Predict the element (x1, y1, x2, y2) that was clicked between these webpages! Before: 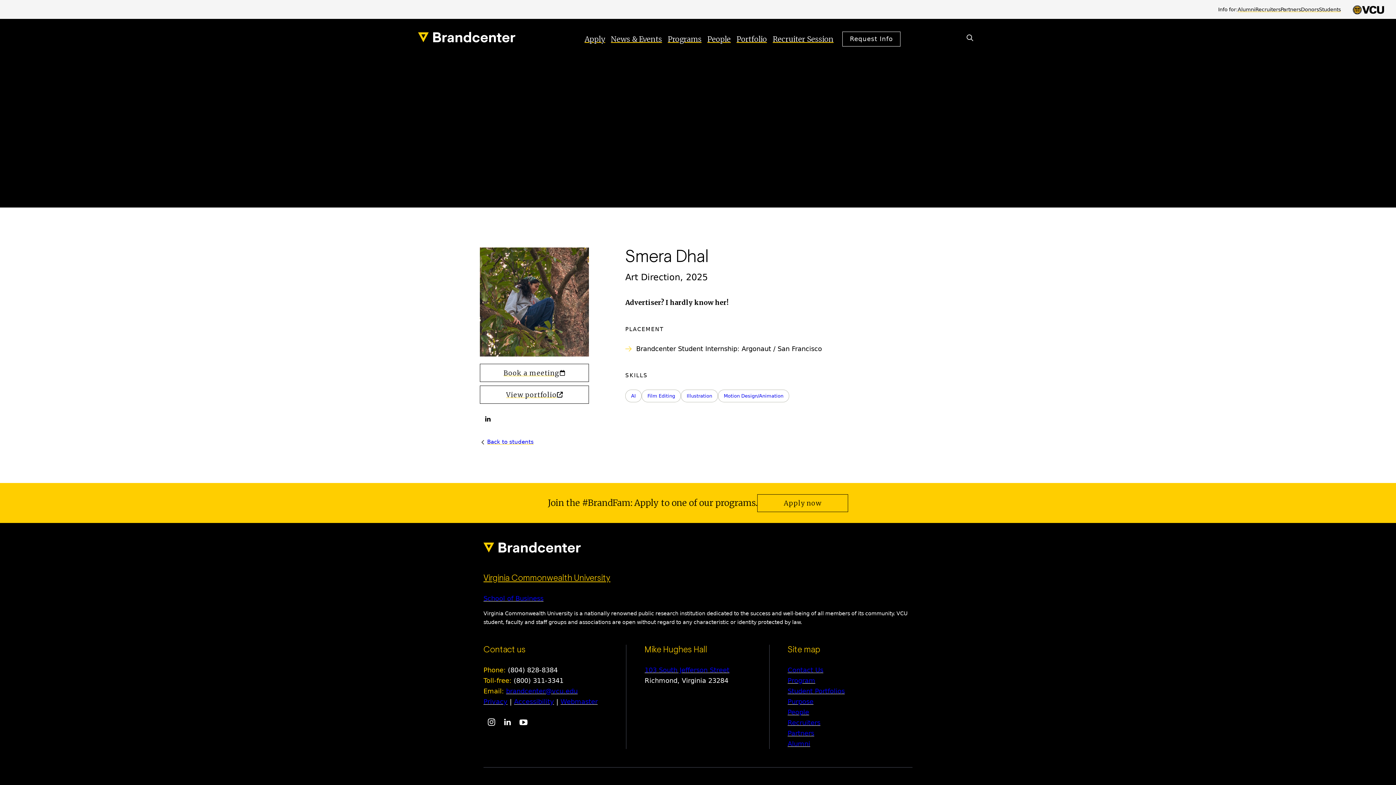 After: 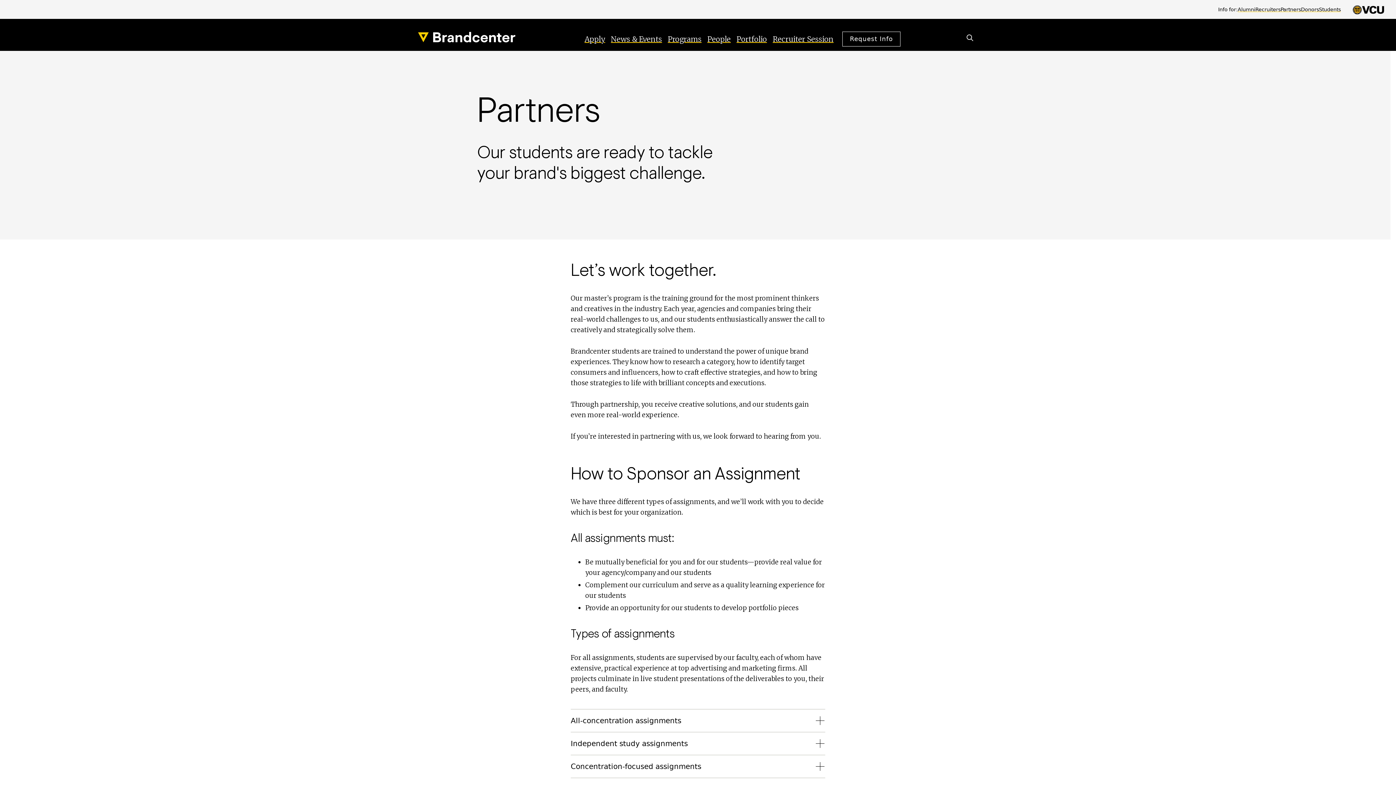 Action: bbox: (1280, 6, 1301, 12) label: Partners